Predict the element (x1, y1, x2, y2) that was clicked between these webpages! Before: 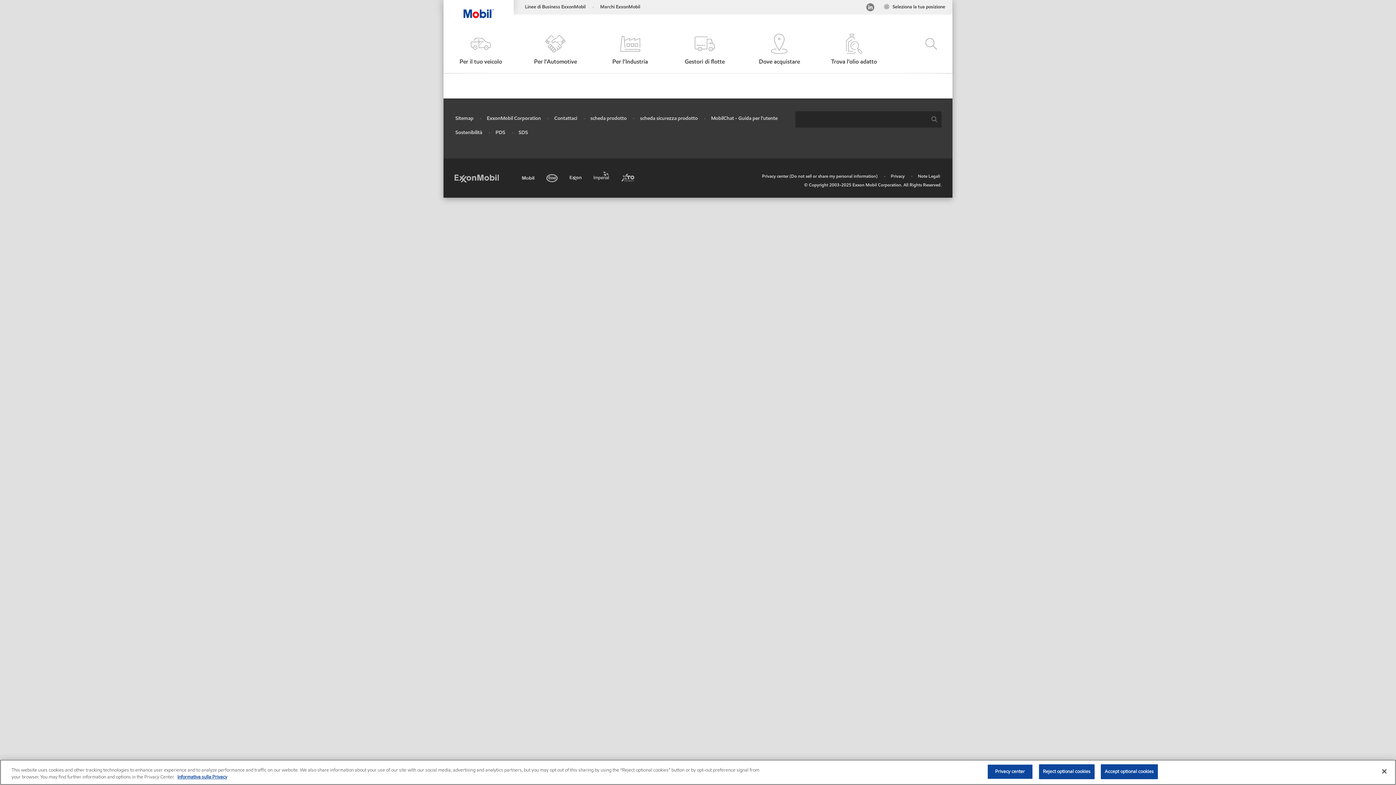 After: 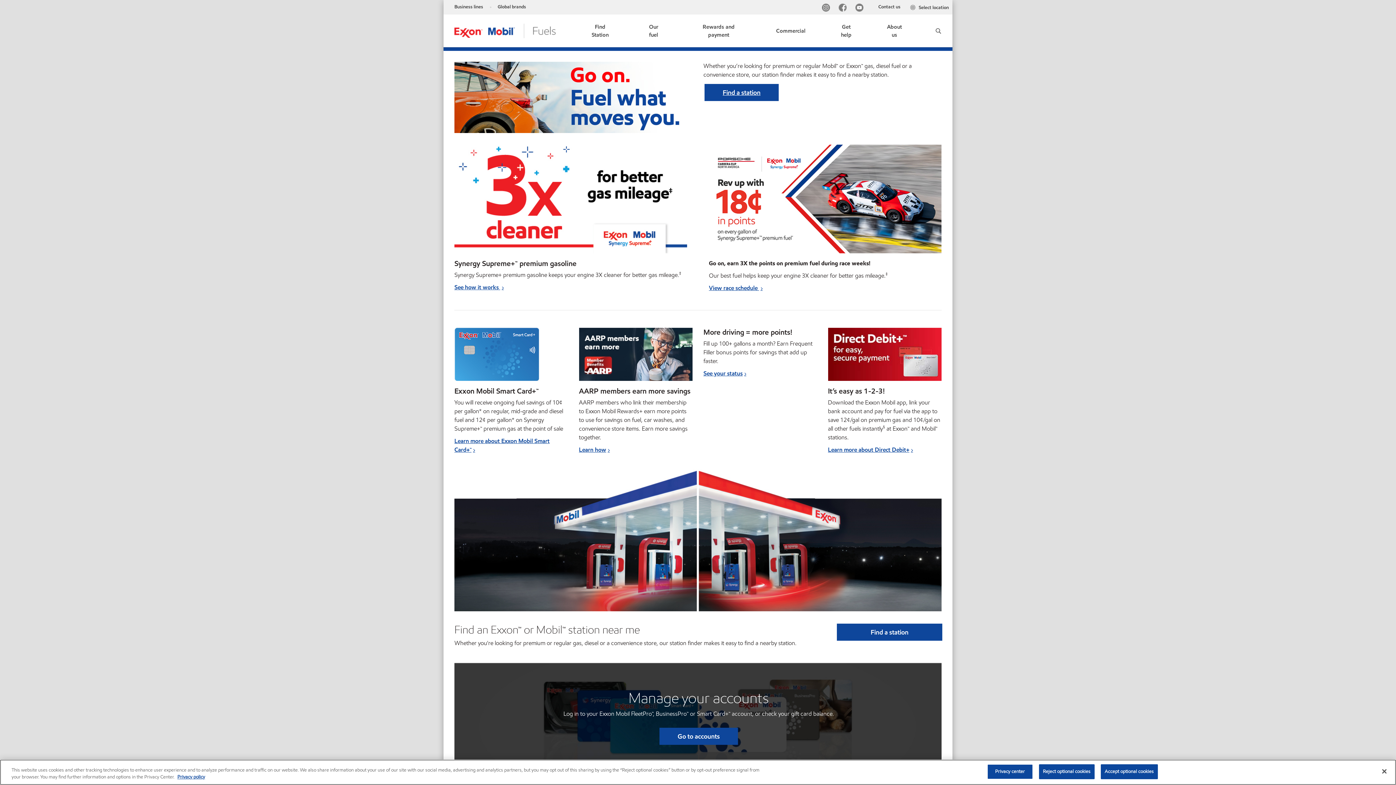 Action: label: Exxon bbox: (569, 171, 583, 182)